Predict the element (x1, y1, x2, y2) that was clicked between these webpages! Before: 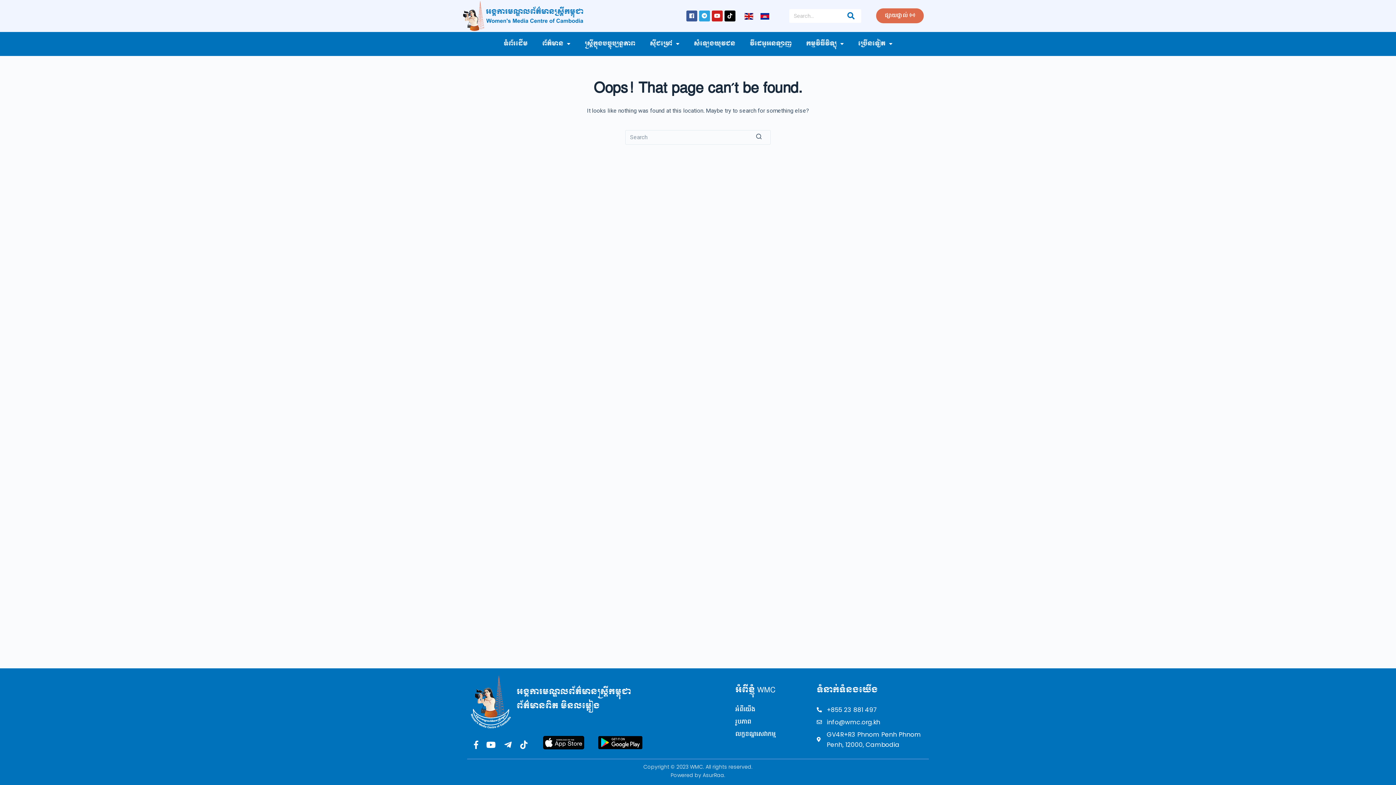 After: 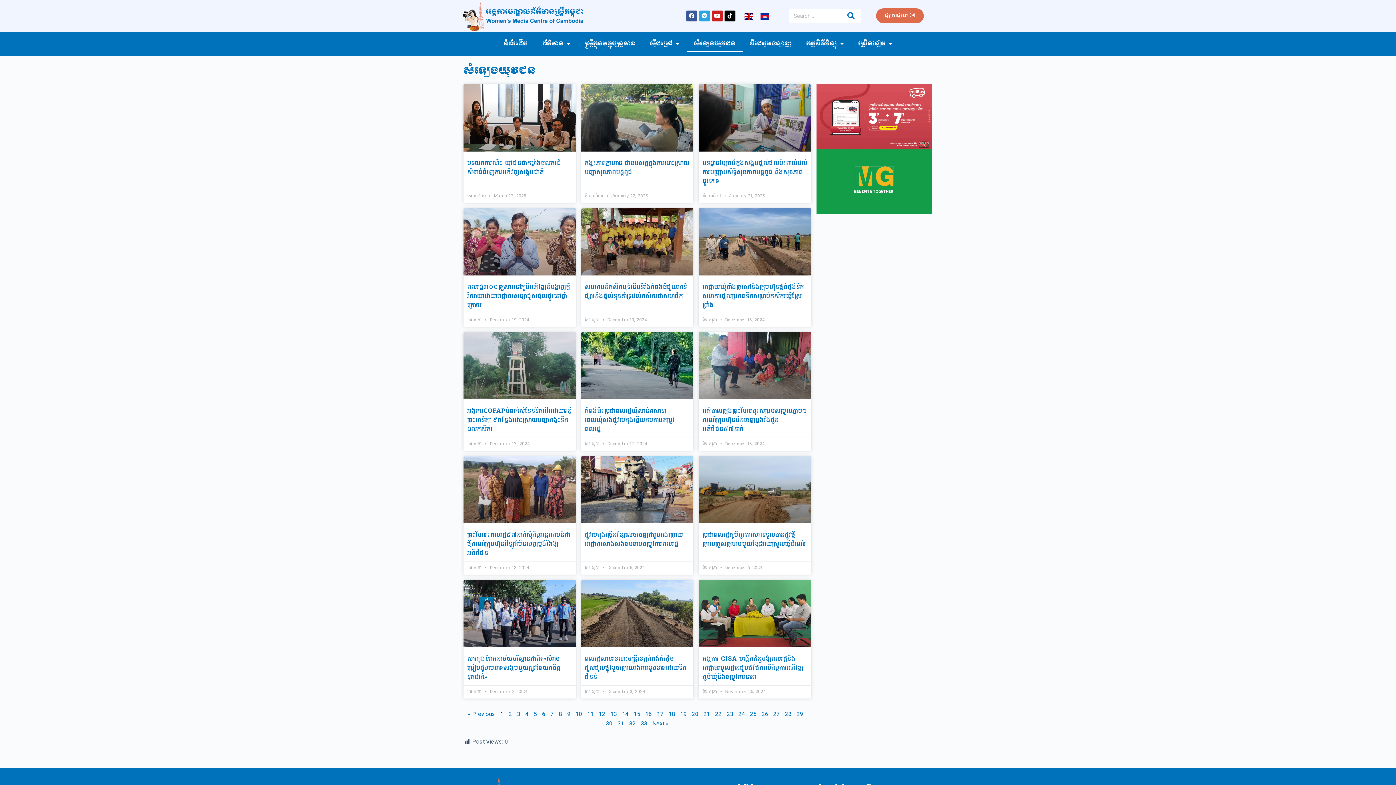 Action: label: សំឡេងយុវជន bbox: (686, 35, 742, 52)